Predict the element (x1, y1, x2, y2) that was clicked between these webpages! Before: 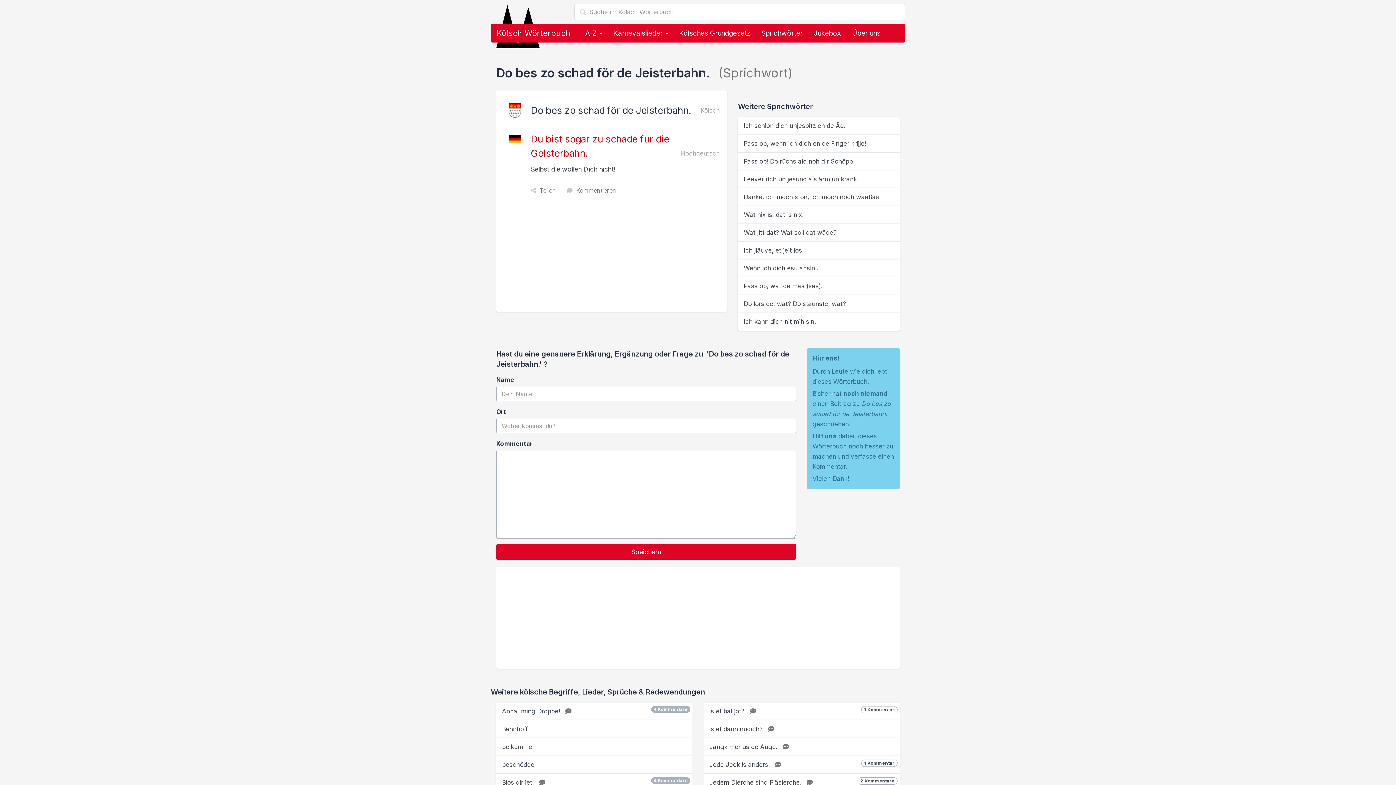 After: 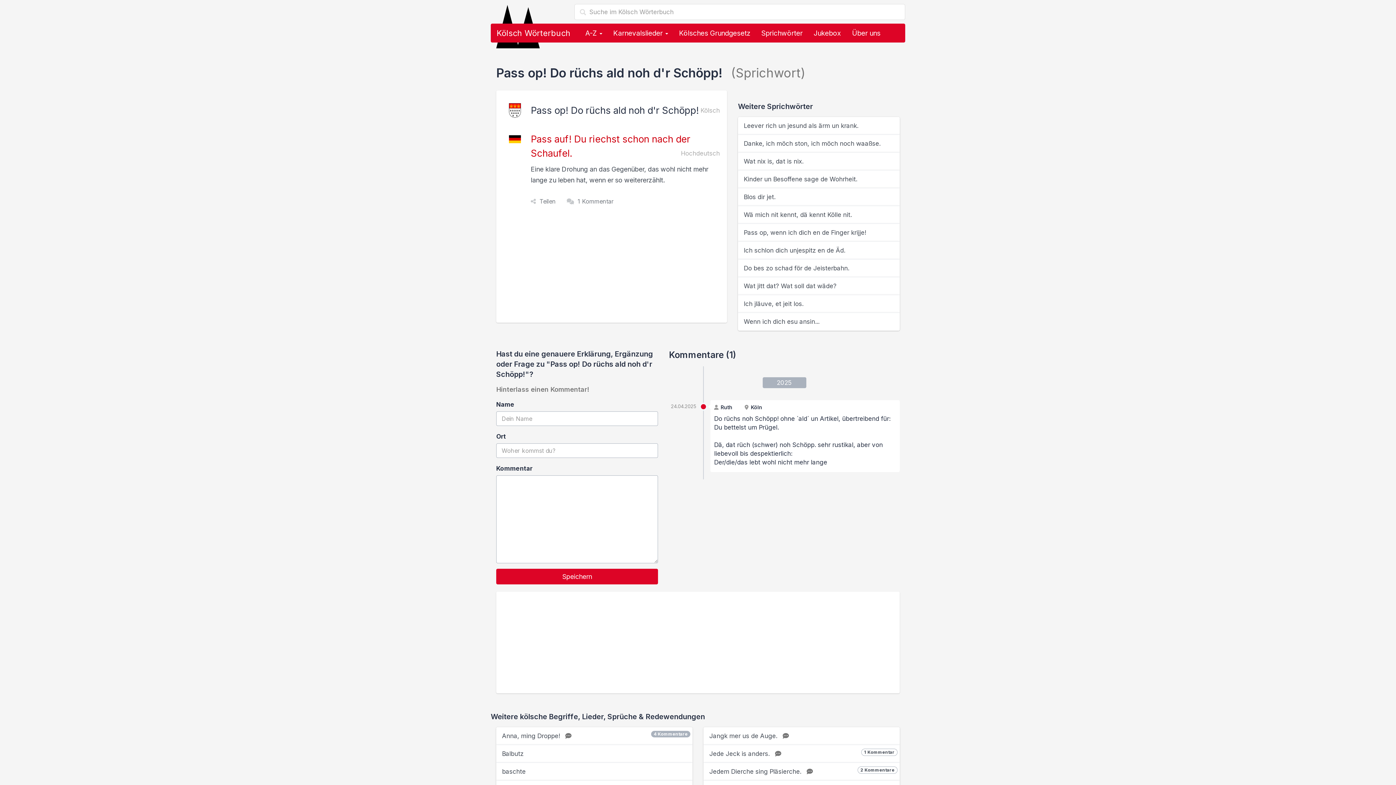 Action: label: Pass op! Do rüchs ald noh d'r Schöpp! bbox: (738, 152, 900, 170)